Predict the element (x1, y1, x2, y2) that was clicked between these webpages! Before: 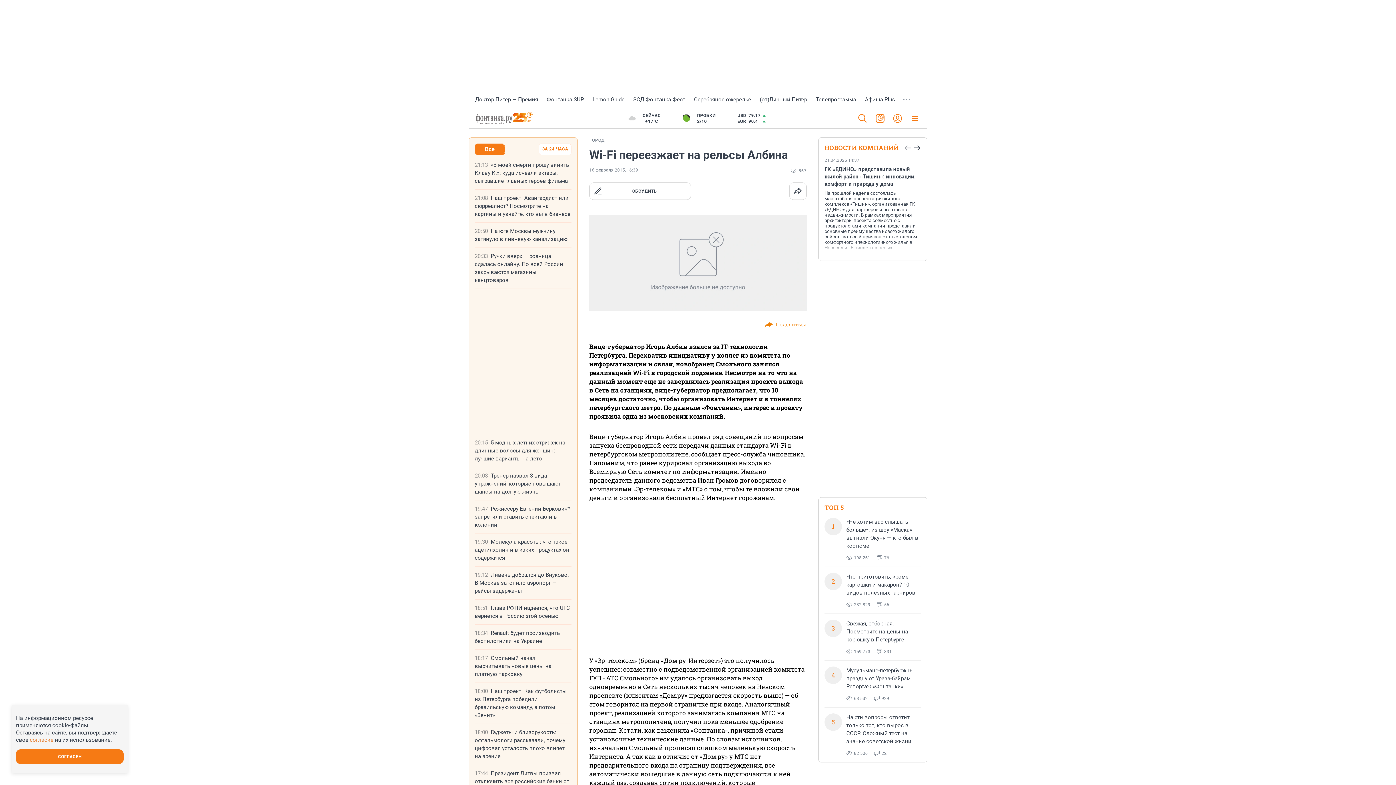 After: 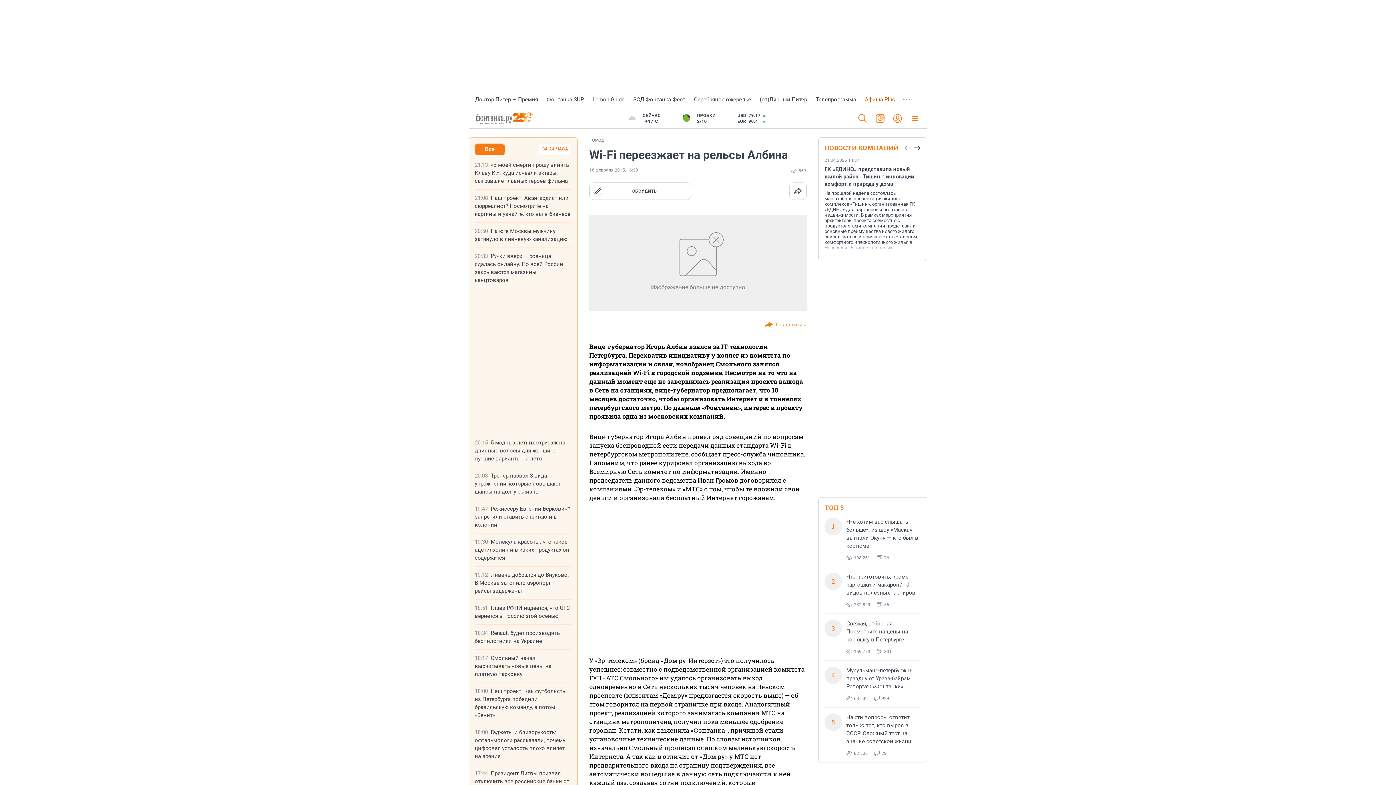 Action: bbox: (865, 96, 895, 102) label: Афиша Plus